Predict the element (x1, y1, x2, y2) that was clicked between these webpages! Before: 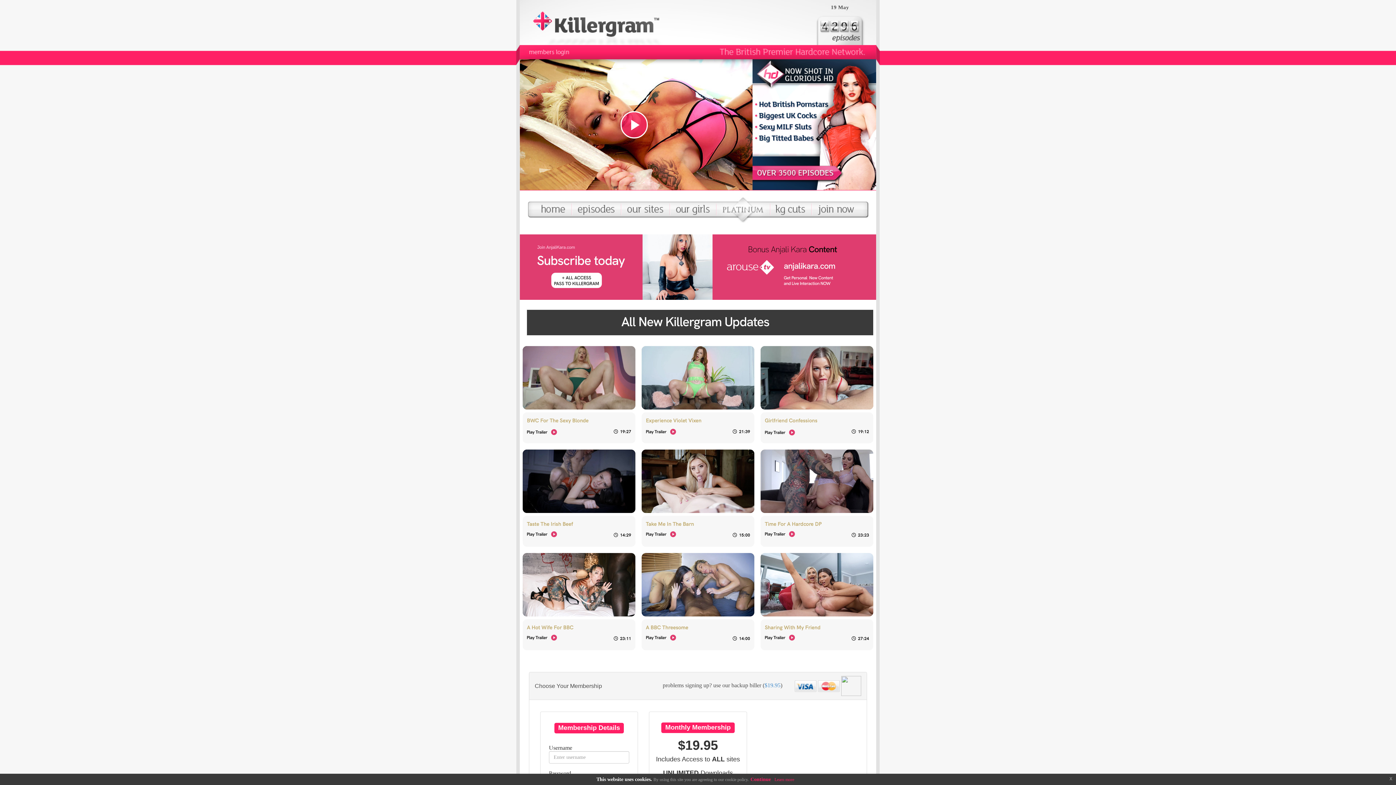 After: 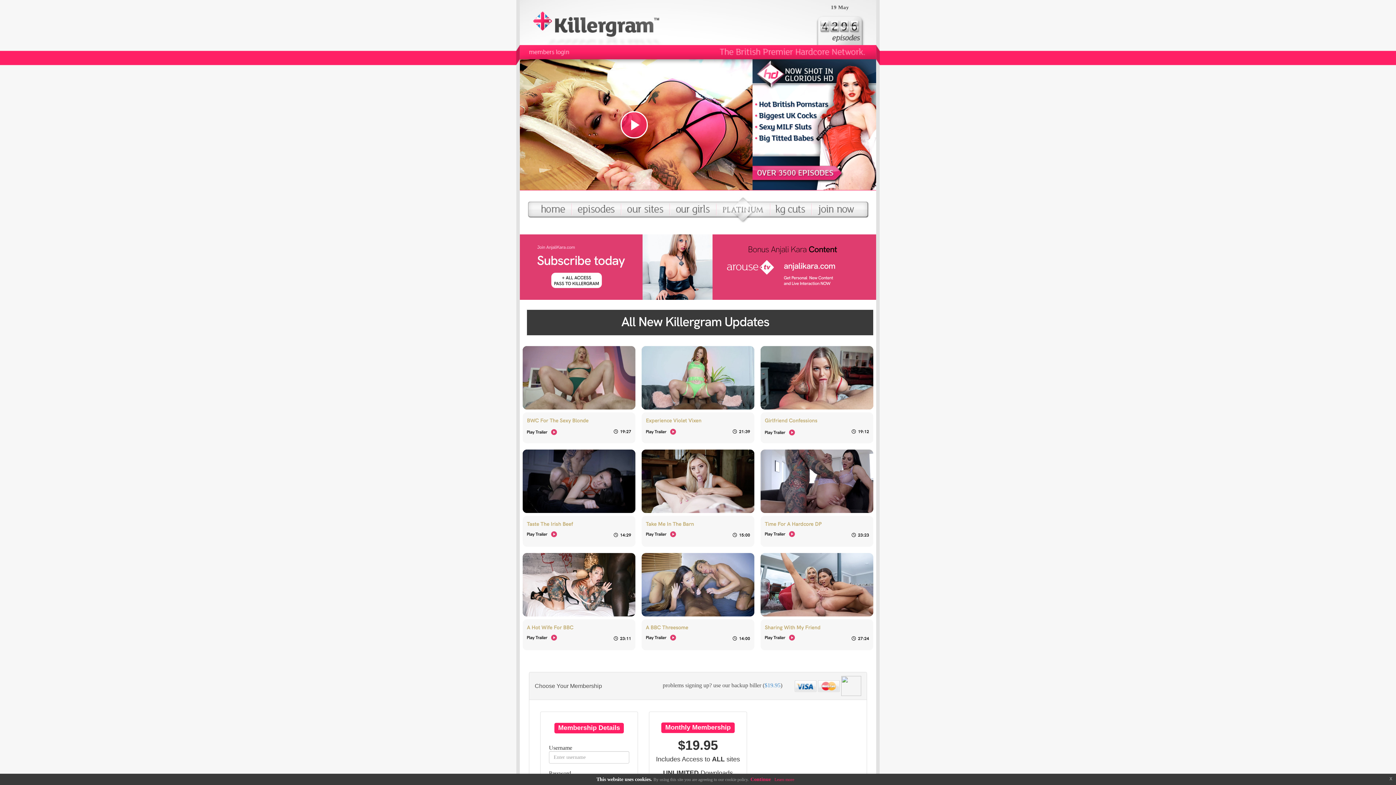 Action: bbox: (812, 206, 868, 212)